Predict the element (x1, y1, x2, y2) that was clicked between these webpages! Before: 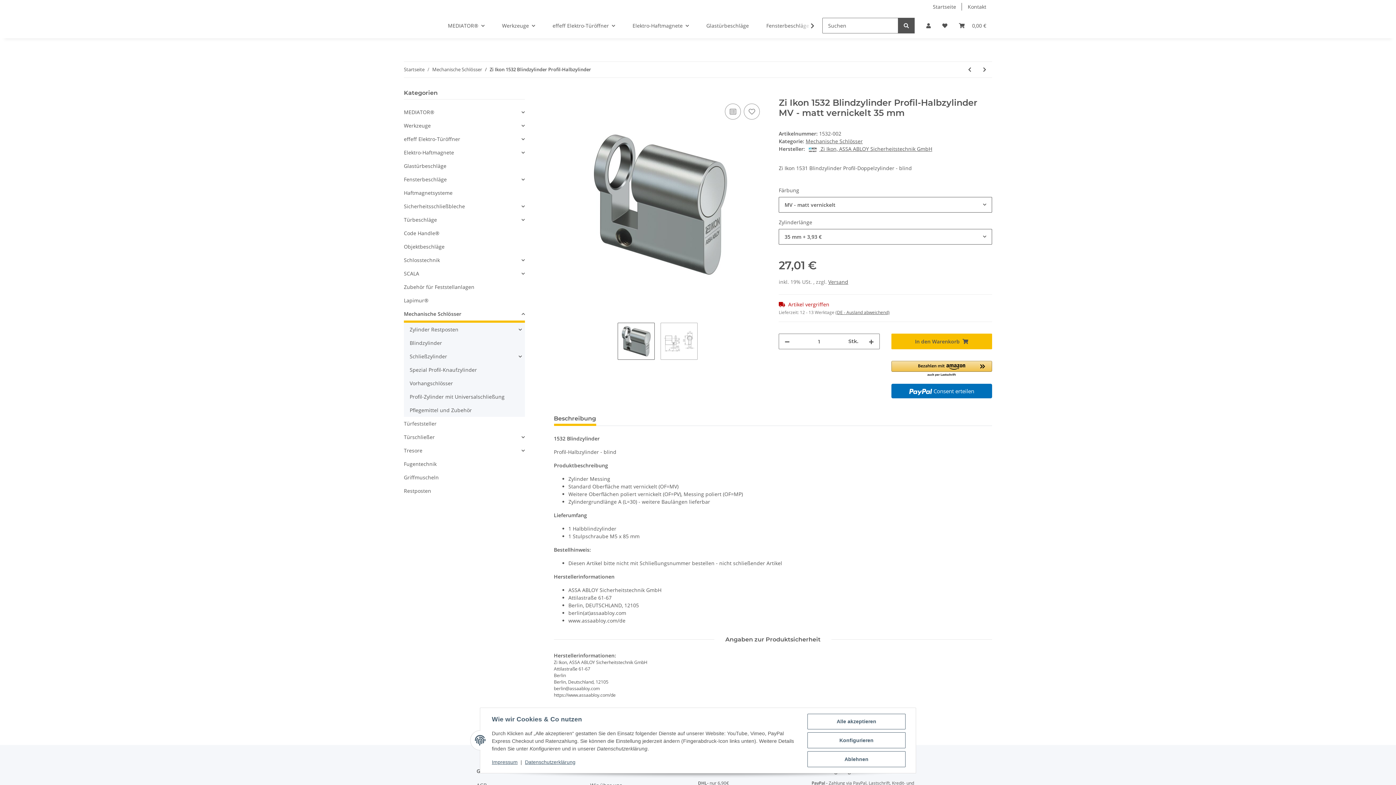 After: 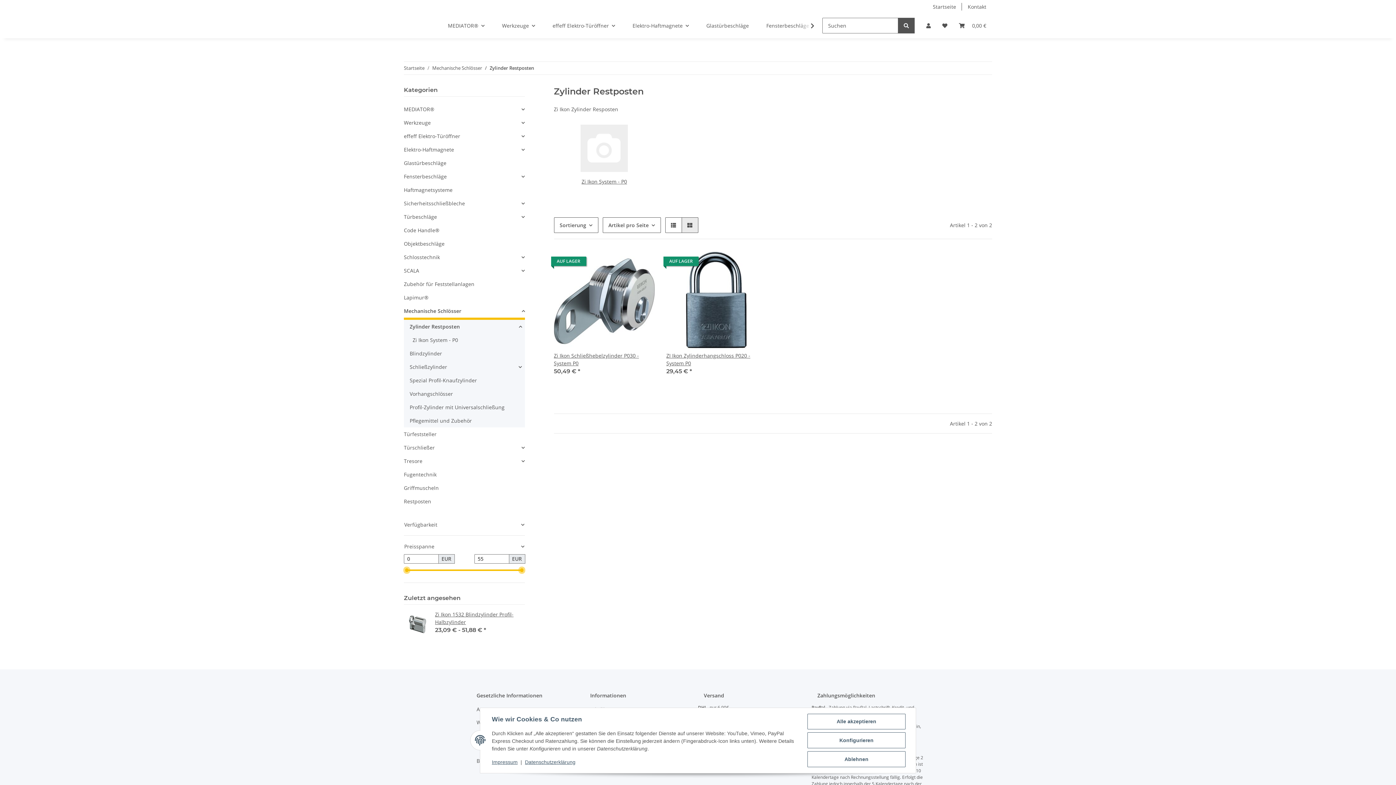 Action: bbox: (409, 325, 458, 333) label: Zylinder Restposten